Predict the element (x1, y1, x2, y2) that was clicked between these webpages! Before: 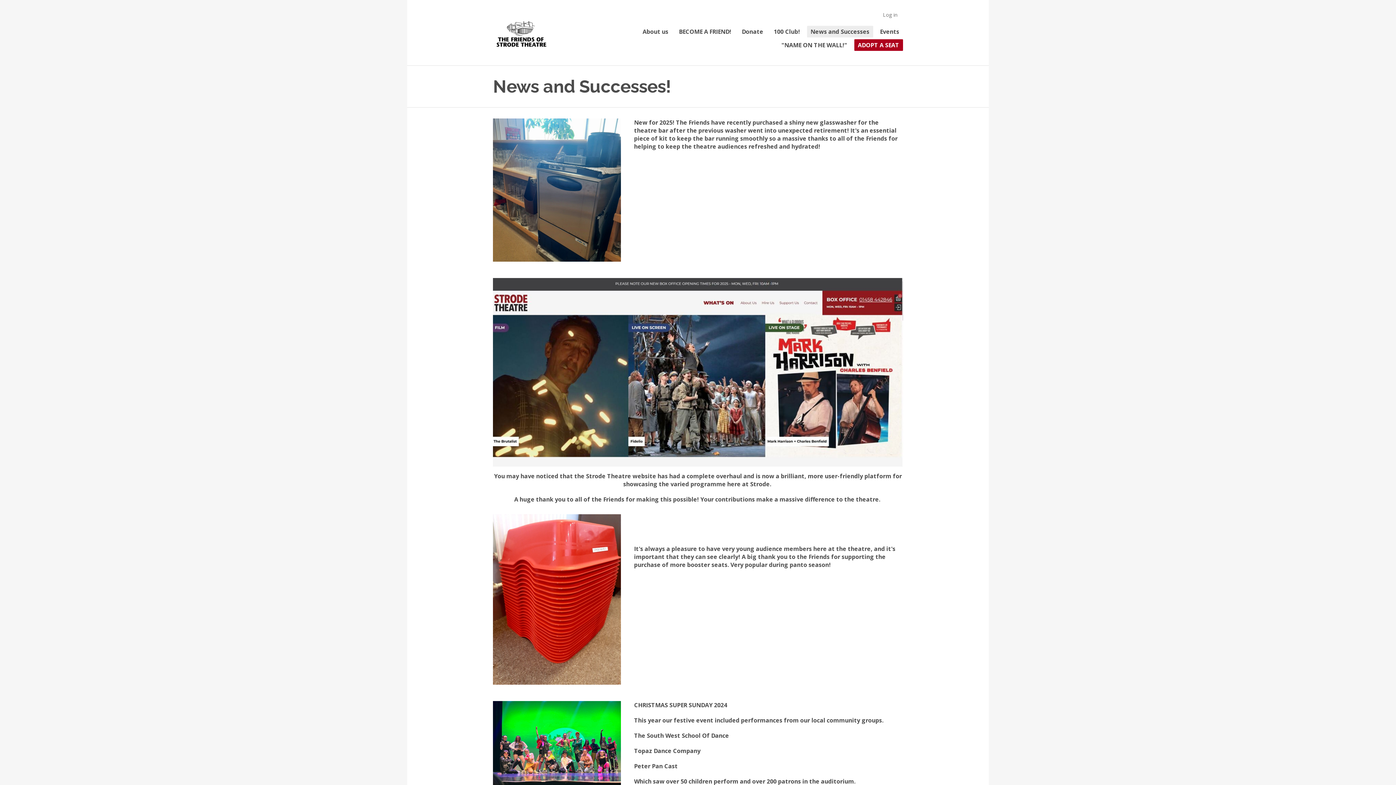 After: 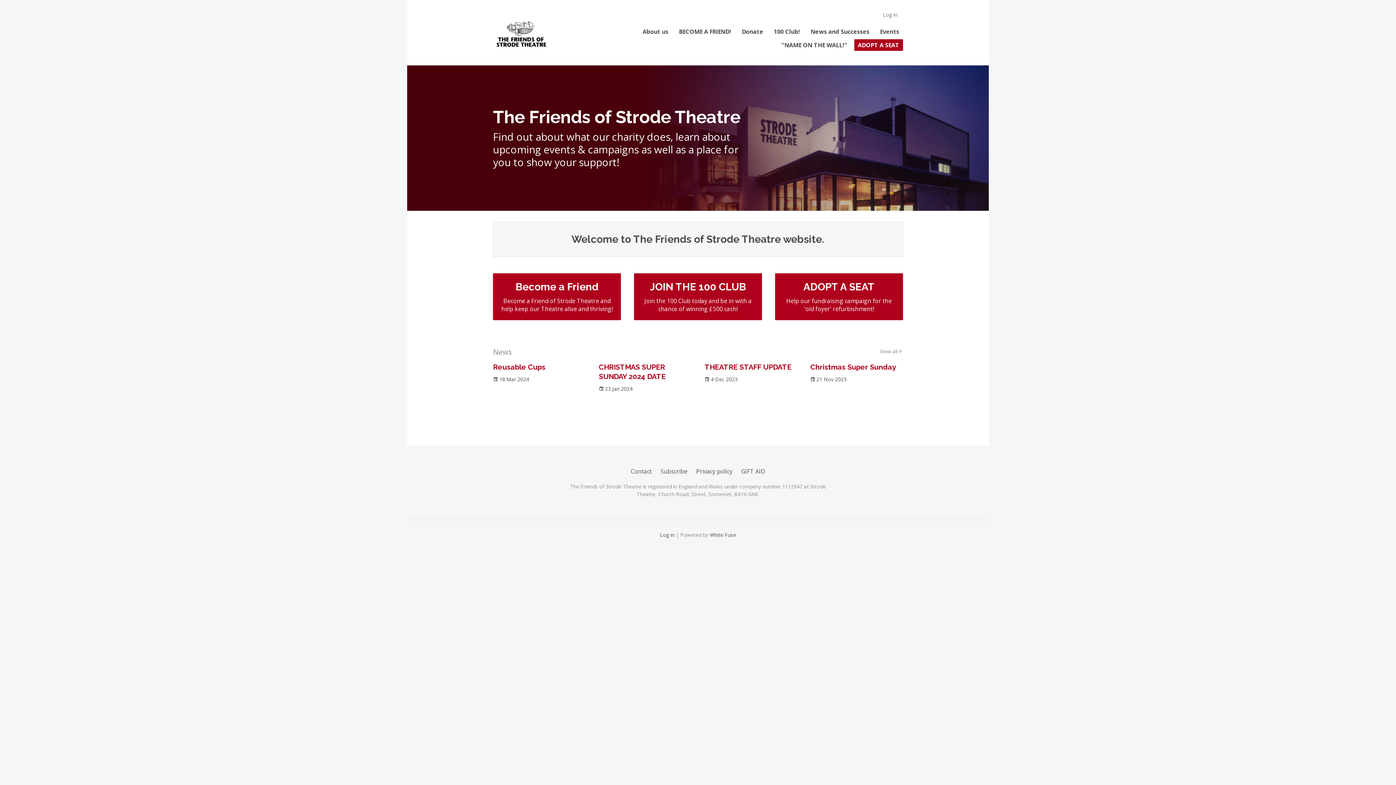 Action: bbox: (493, 5, 567, 60)